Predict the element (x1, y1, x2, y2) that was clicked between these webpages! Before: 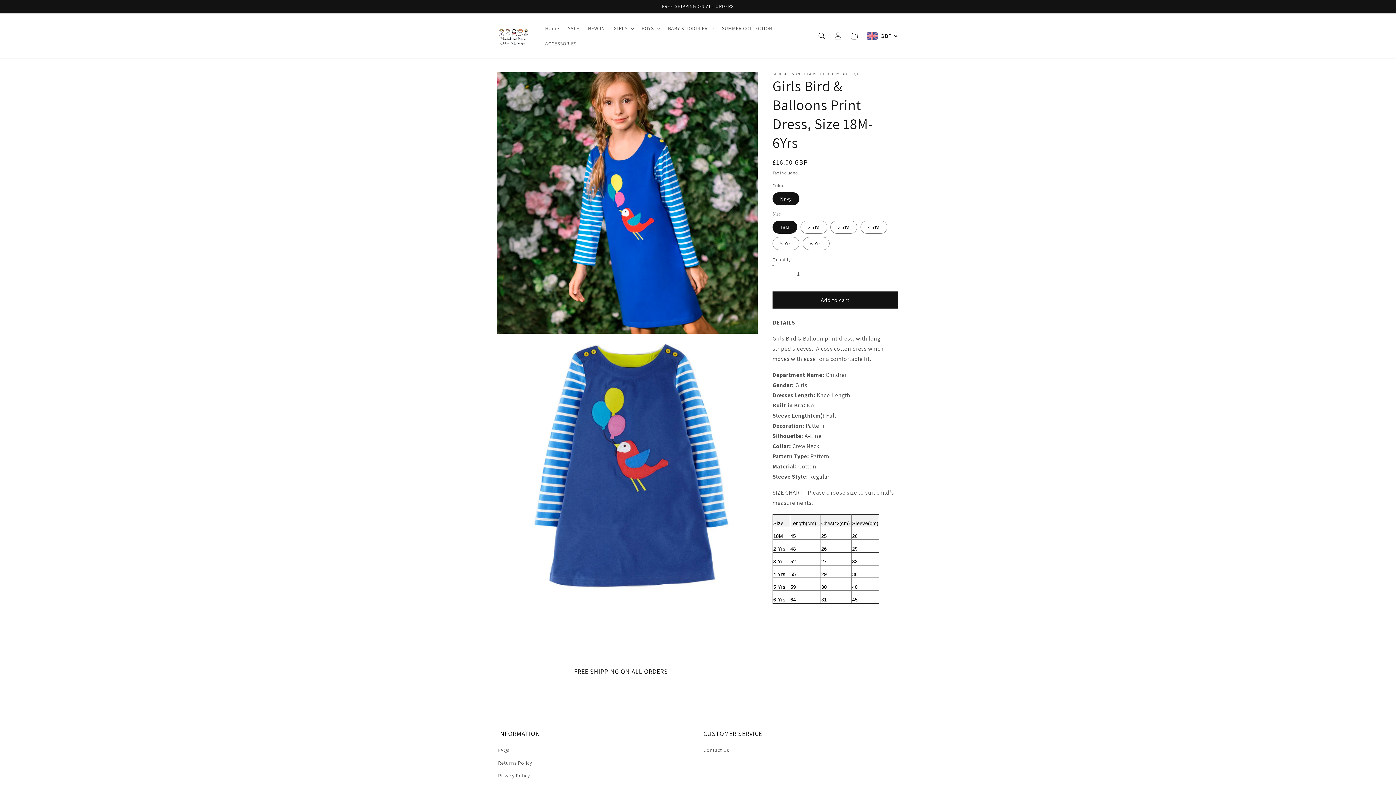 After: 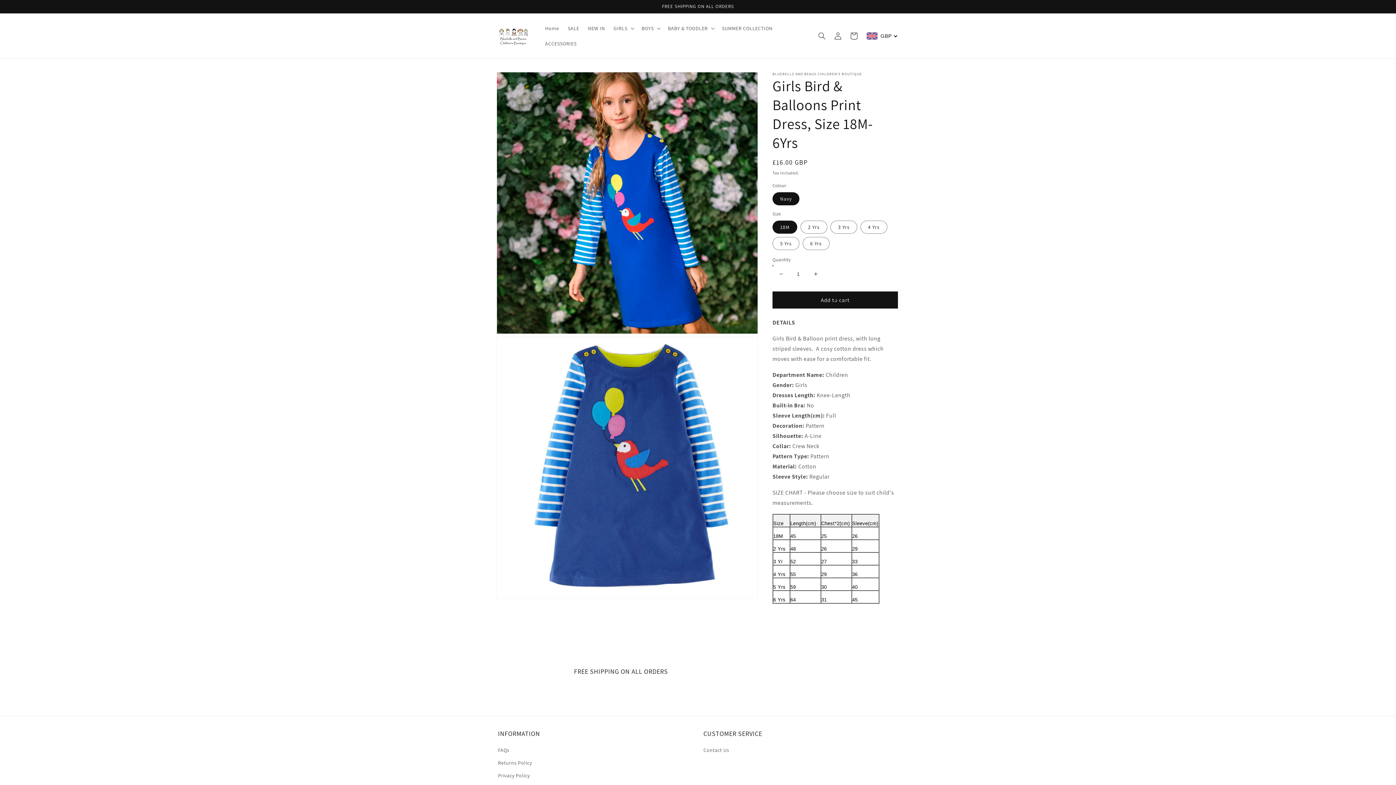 Action: bbox: (772, 291, 898, 308) label: Add to cart